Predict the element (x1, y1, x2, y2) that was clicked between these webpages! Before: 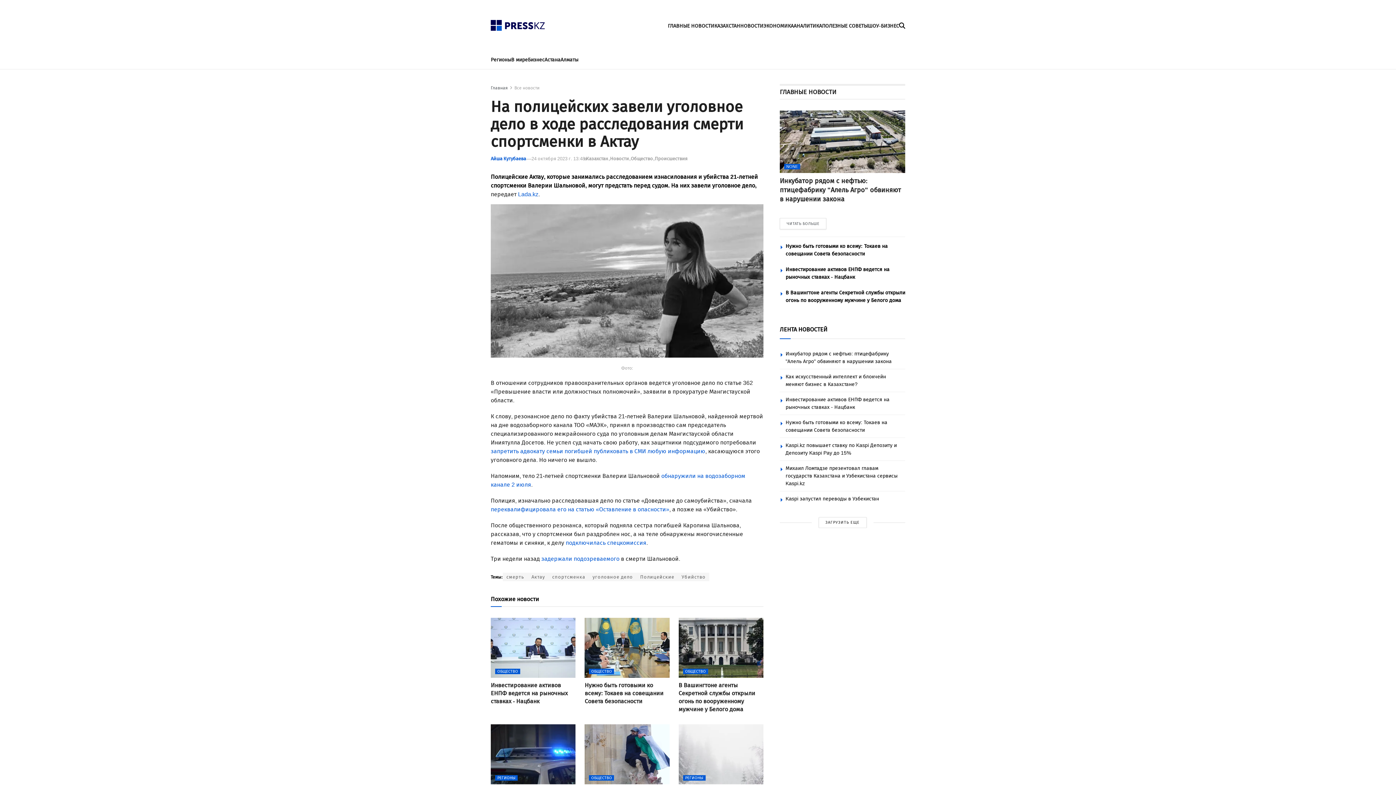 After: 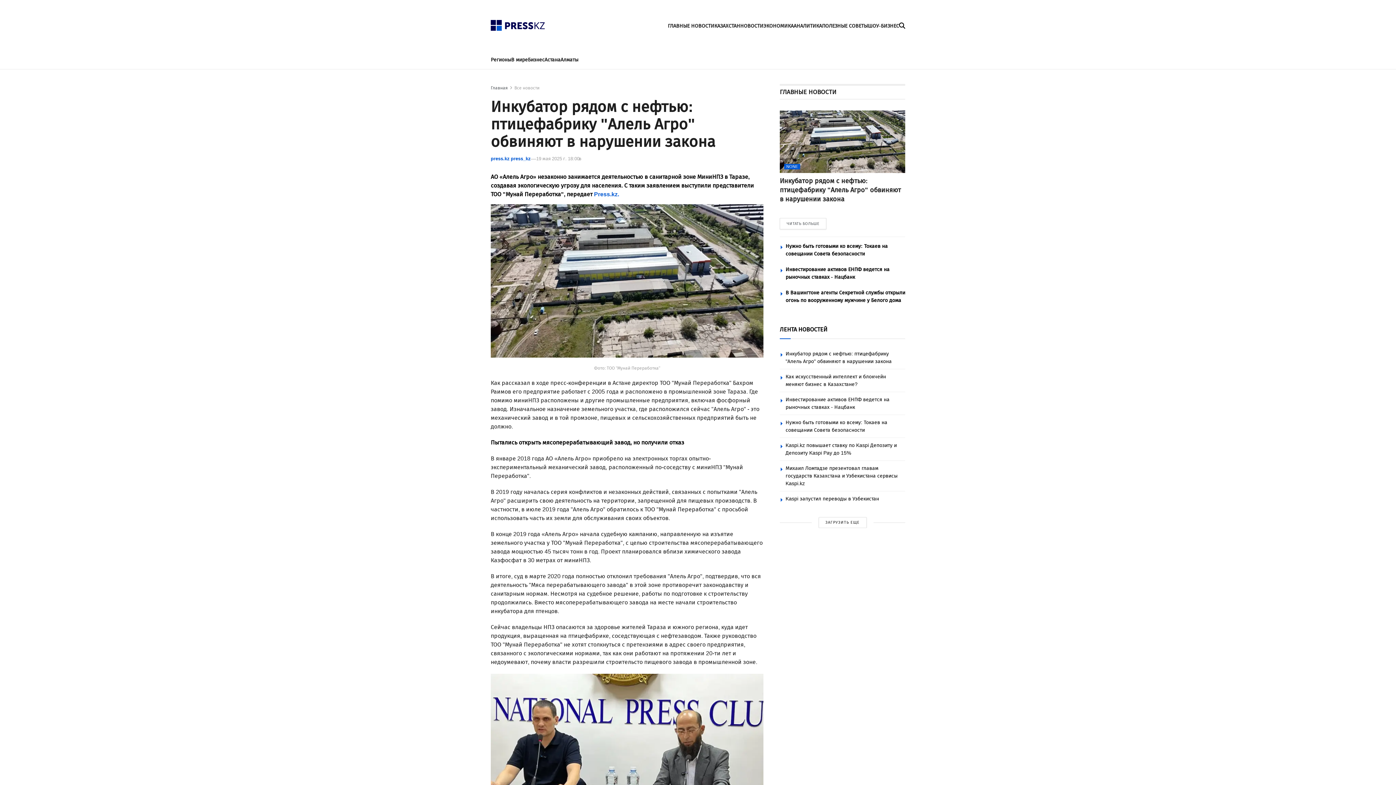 Action: label: NONE
Инкубатор рядом с нефтью: птицефабрику "Алель Агро" обвиняют в нарушении закона bbox: (780, 110, 905, 204)